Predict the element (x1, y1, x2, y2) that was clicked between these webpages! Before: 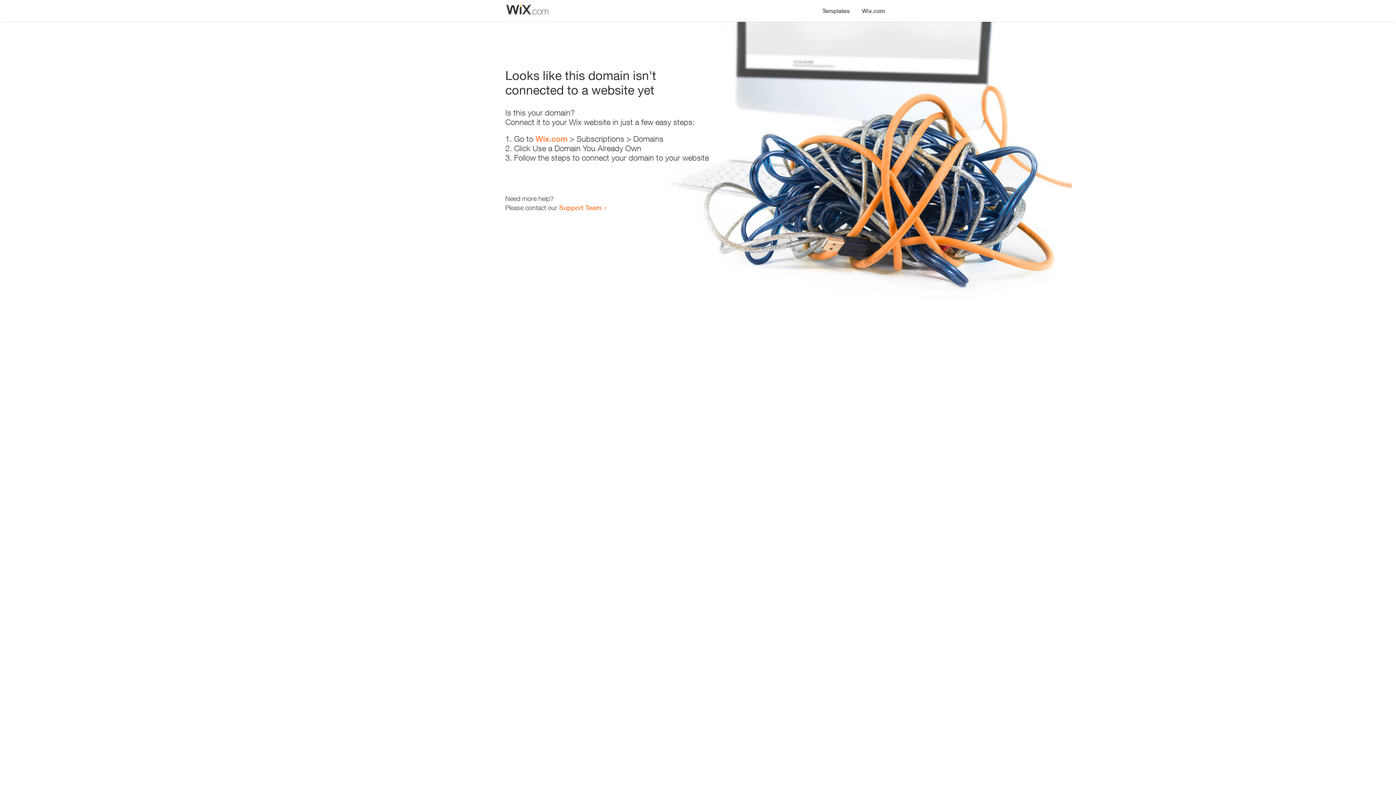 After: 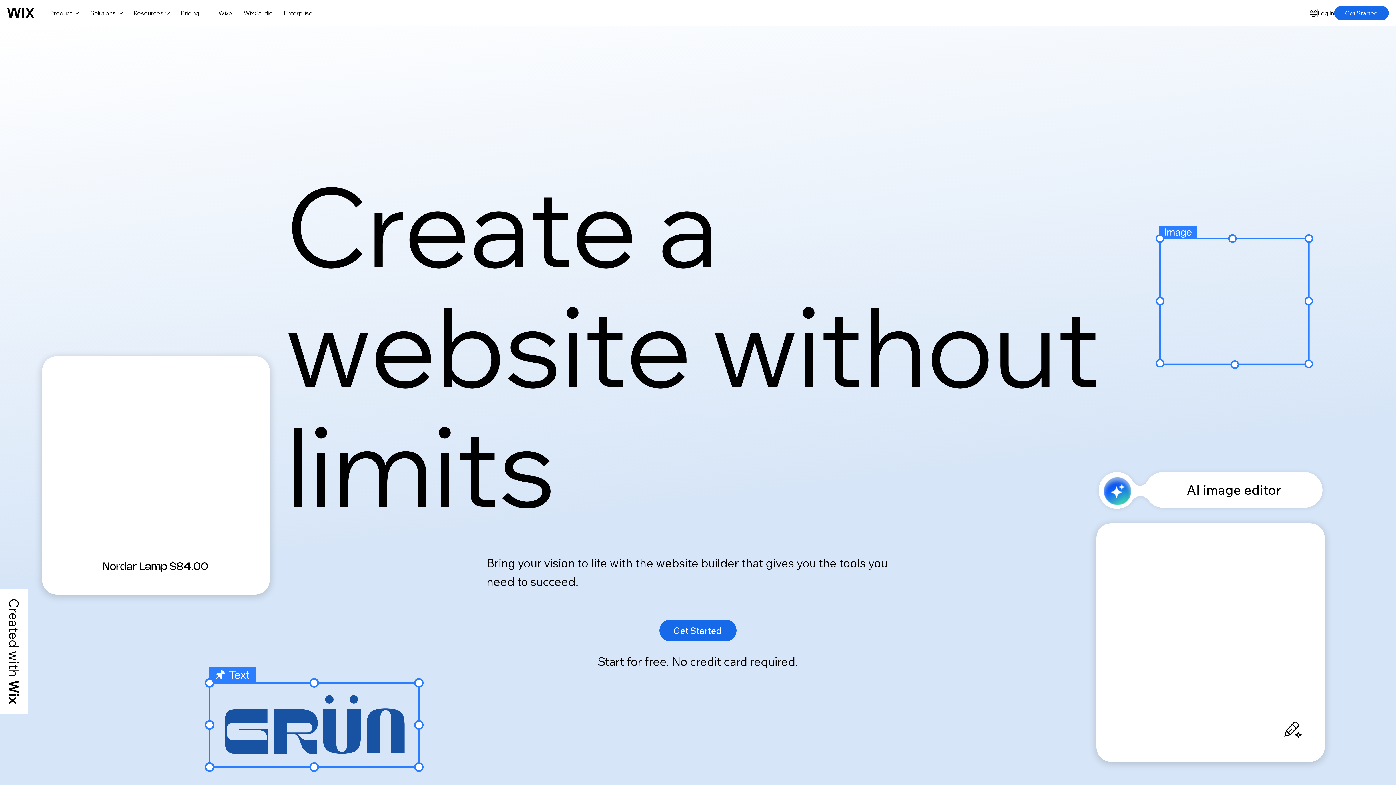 Action: bbox: (535, 134, 567, 143) label: Wix.com